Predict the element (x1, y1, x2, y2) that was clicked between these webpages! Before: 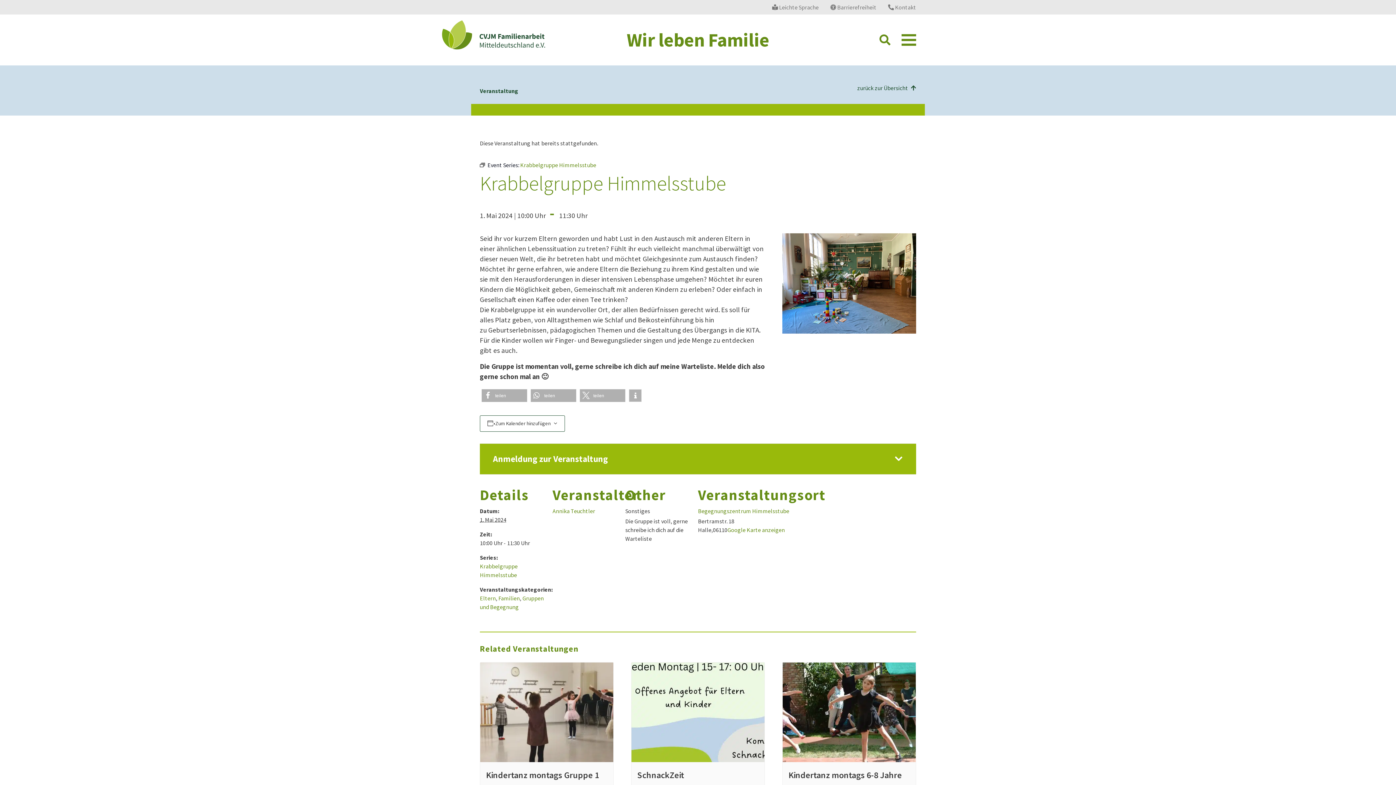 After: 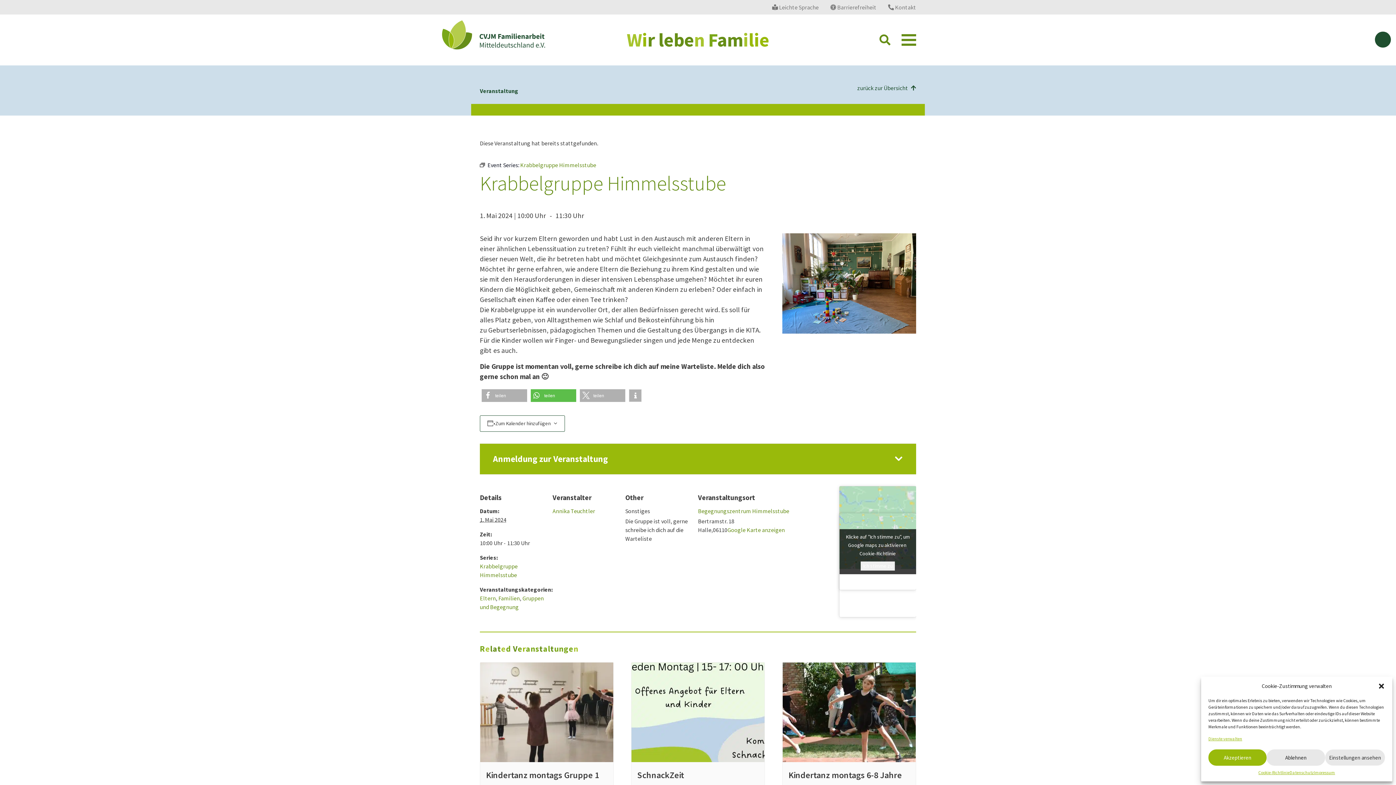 Action: bbox: (530, 389, 576, 402) label: Bei Whatsapp teilen